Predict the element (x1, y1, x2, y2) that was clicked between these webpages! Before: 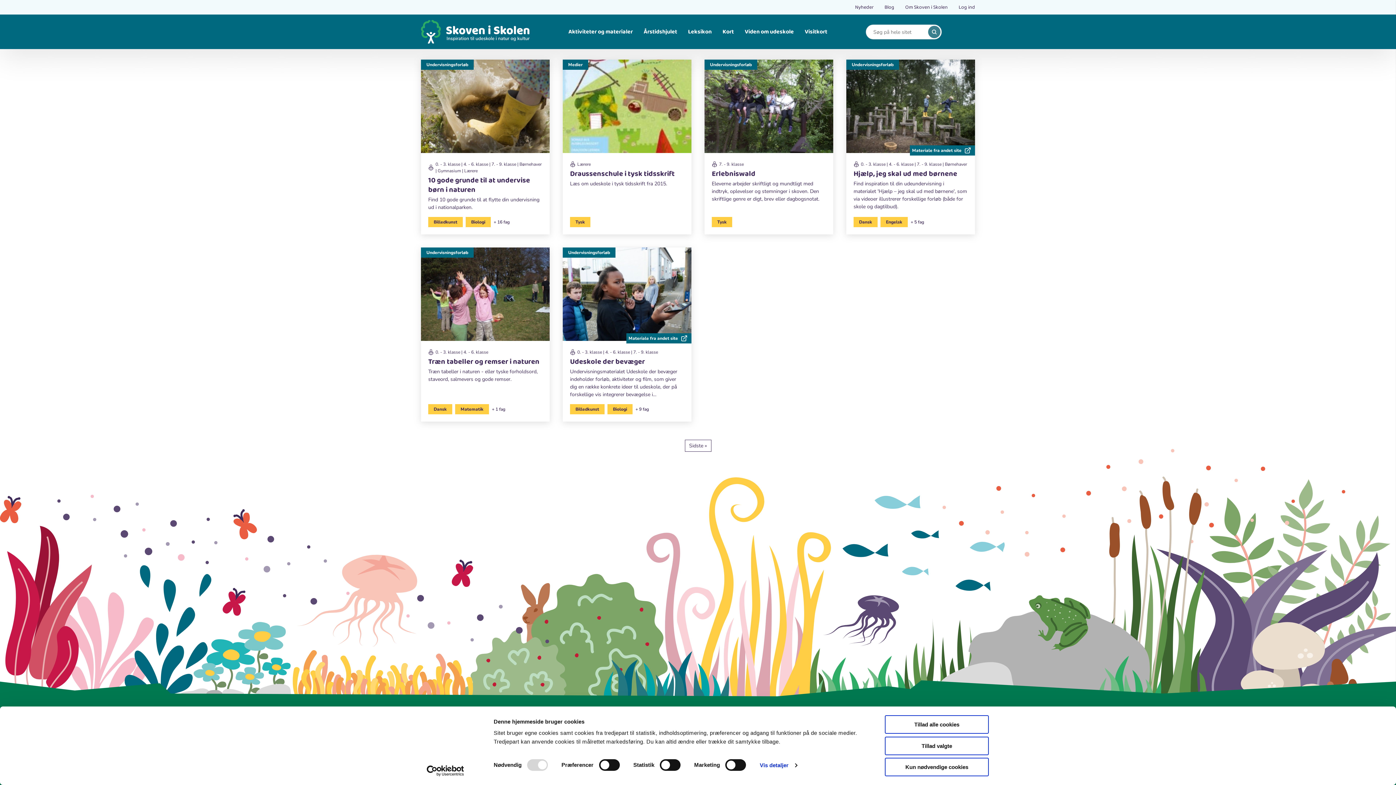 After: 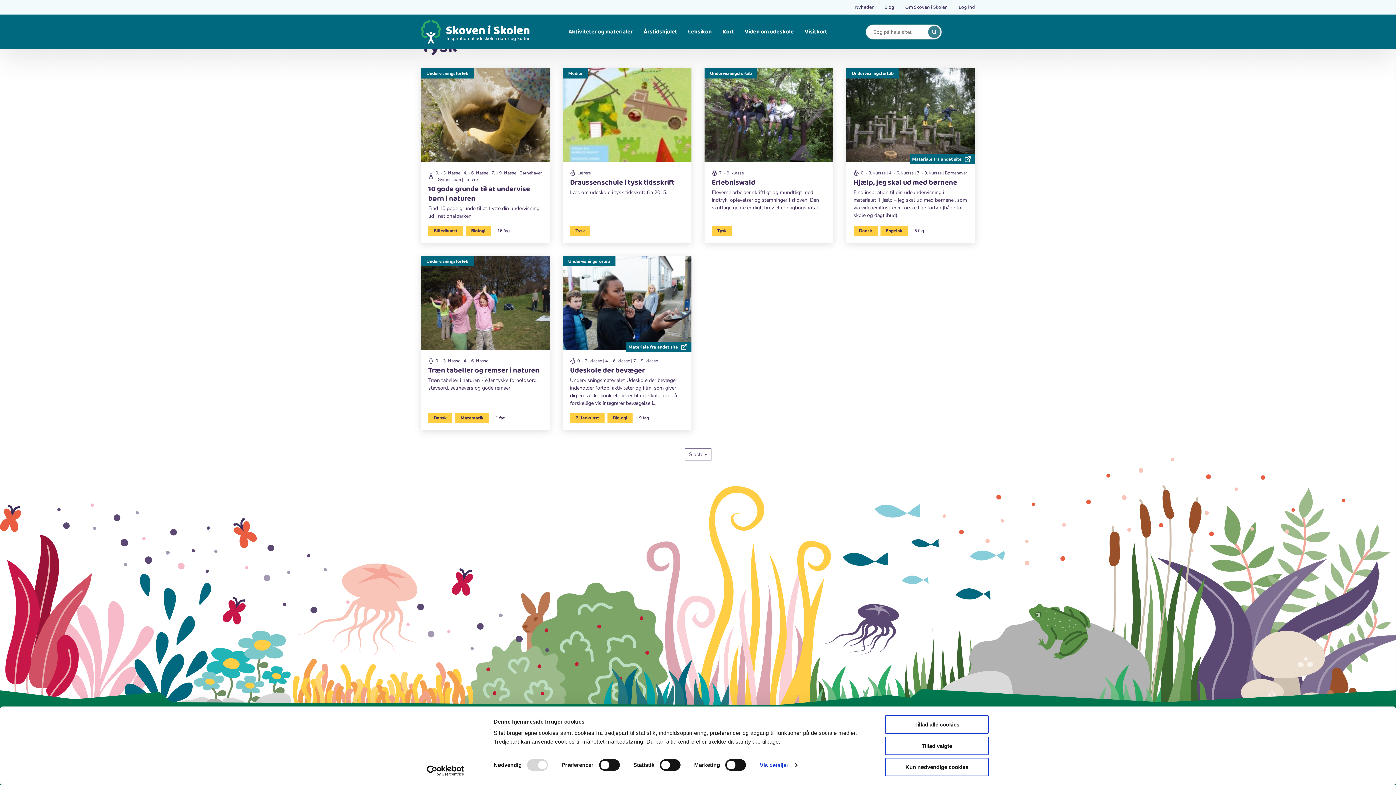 Action: label: Materiale fra andet site
0. - 3. klasse | 4. - 6. klasse | 7. - 9. klasse | Børnehaver
Hjælp, jeg skal ud med børnene
Find inspiration til din udeundervisning i materialet 'Hjælp – jeg skal ud med børnene', som via videoer illustrerer forskellige forløb (både for skole og dagtilbud). bbox: (846, 59, 975, 216)